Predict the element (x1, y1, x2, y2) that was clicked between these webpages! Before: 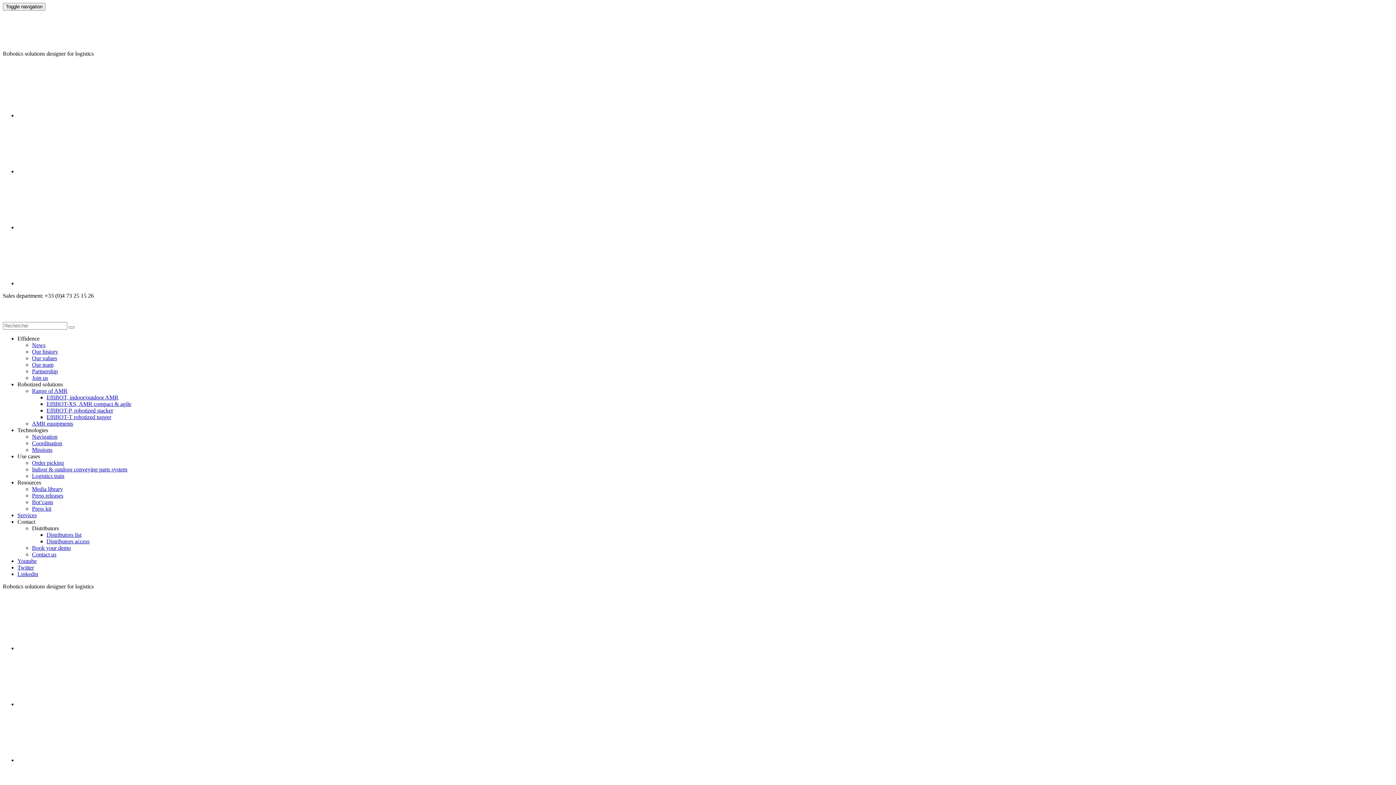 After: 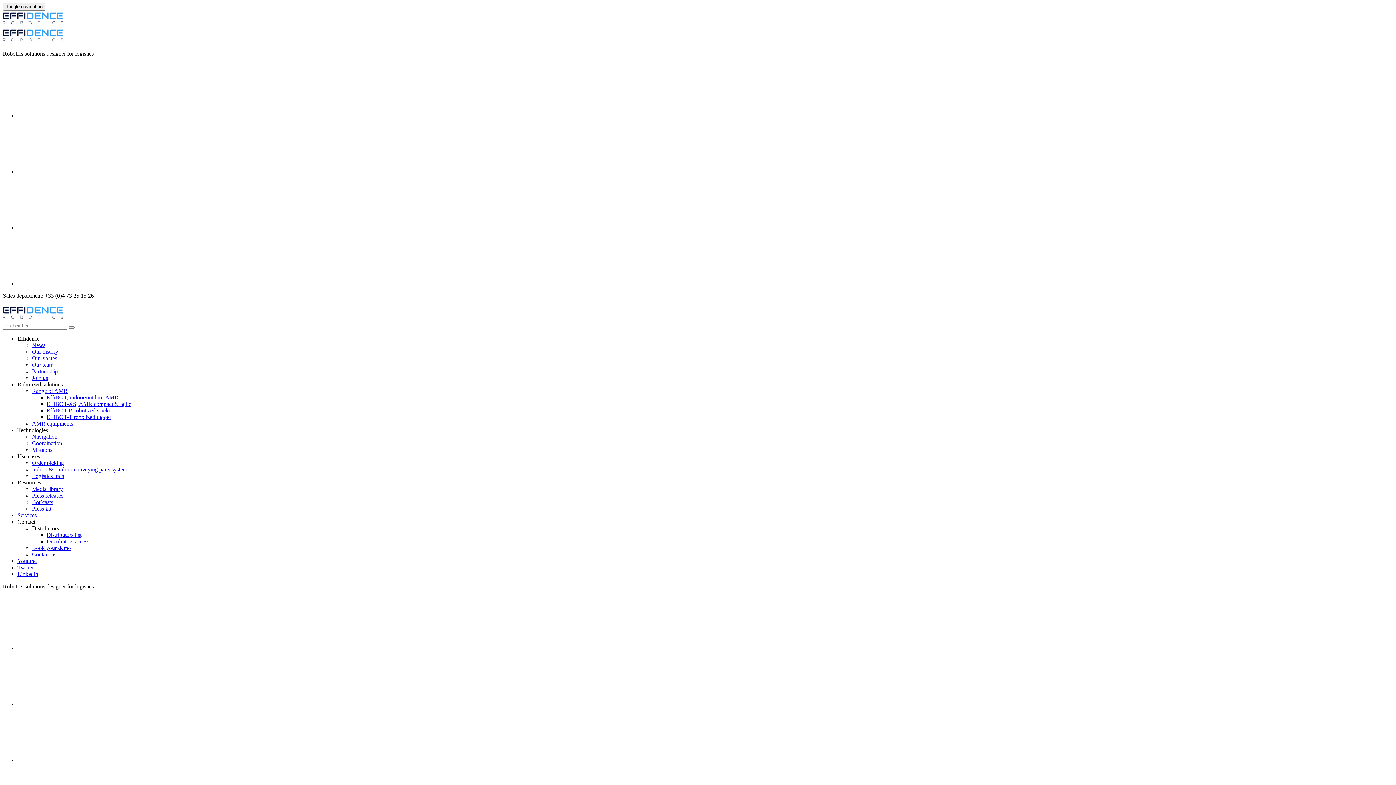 Action: label: EffiBOT-P, robotized stacker bbox: (46, 407, 113, 413)